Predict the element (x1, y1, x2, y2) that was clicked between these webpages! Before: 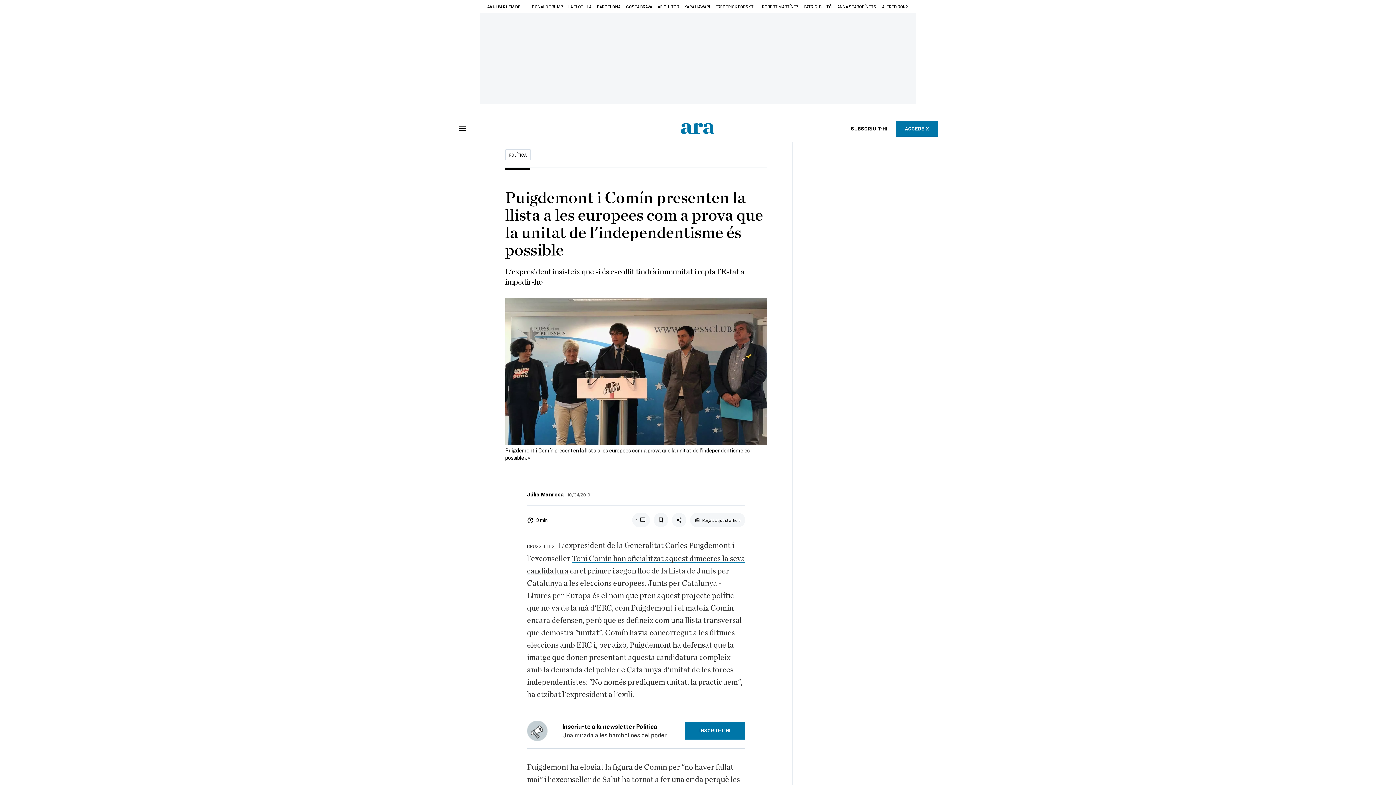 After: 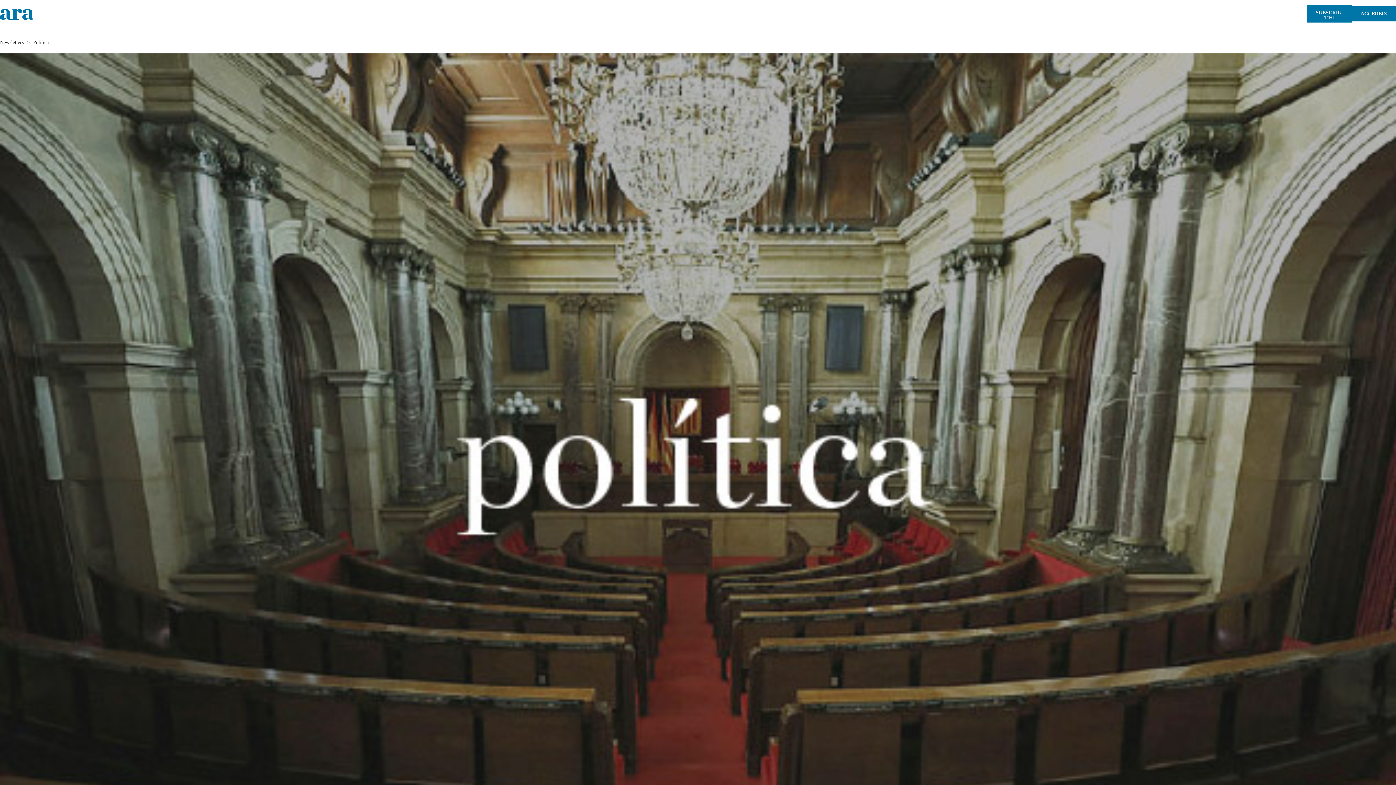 Action: label: INSCRIU-T’HI bbox: (684, 722, 745, 740)